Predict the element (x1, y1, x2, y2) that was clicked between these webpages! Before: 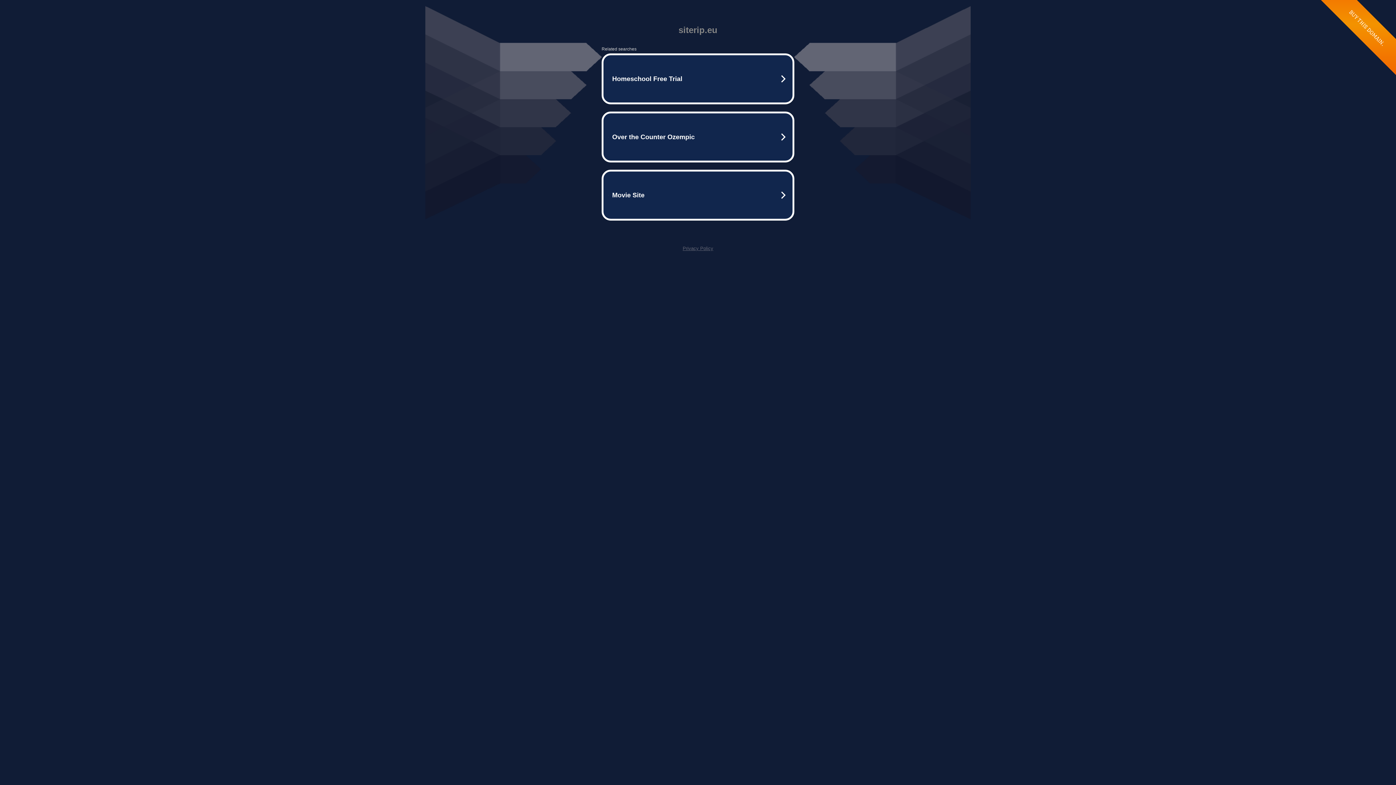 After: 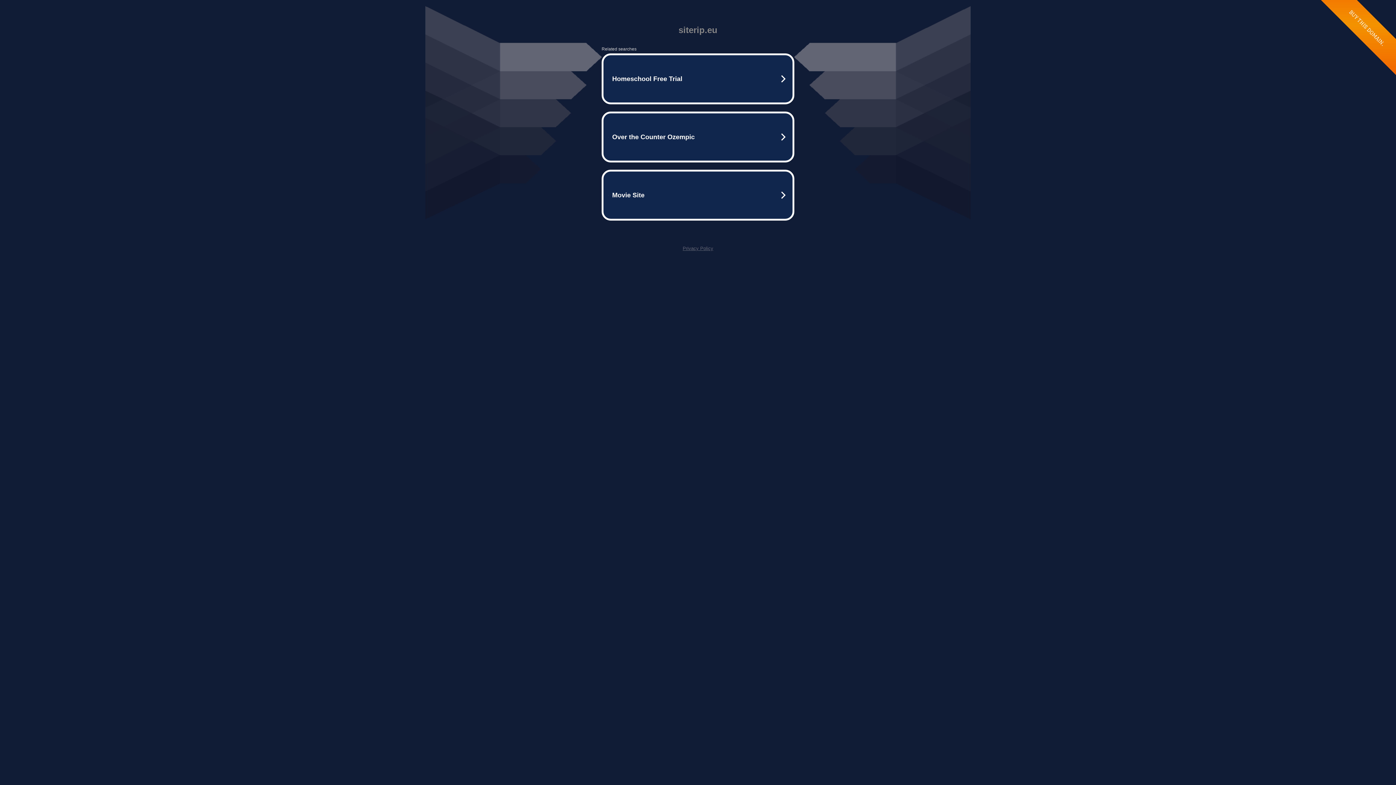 Action: label: Privacy Policy bbox: (682, 245, 713, 251)